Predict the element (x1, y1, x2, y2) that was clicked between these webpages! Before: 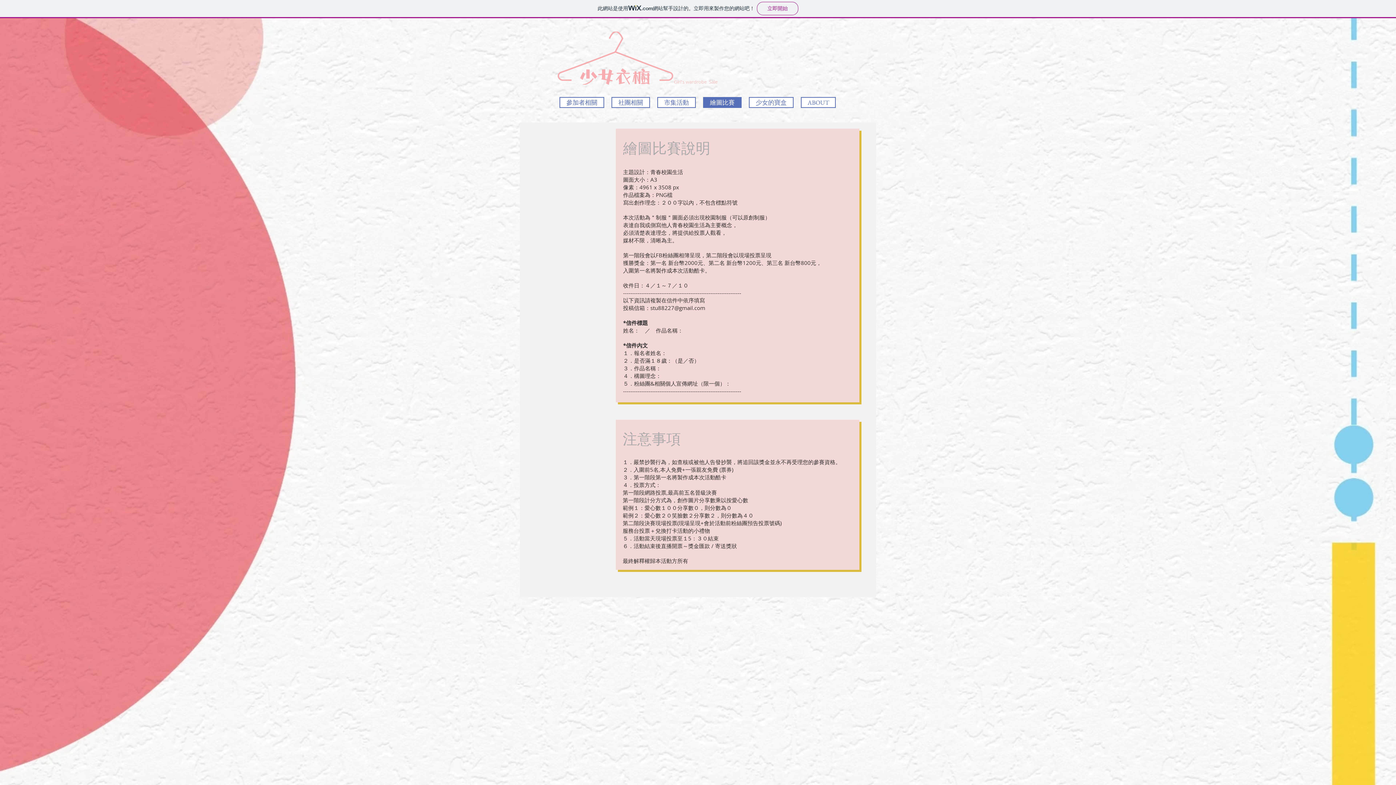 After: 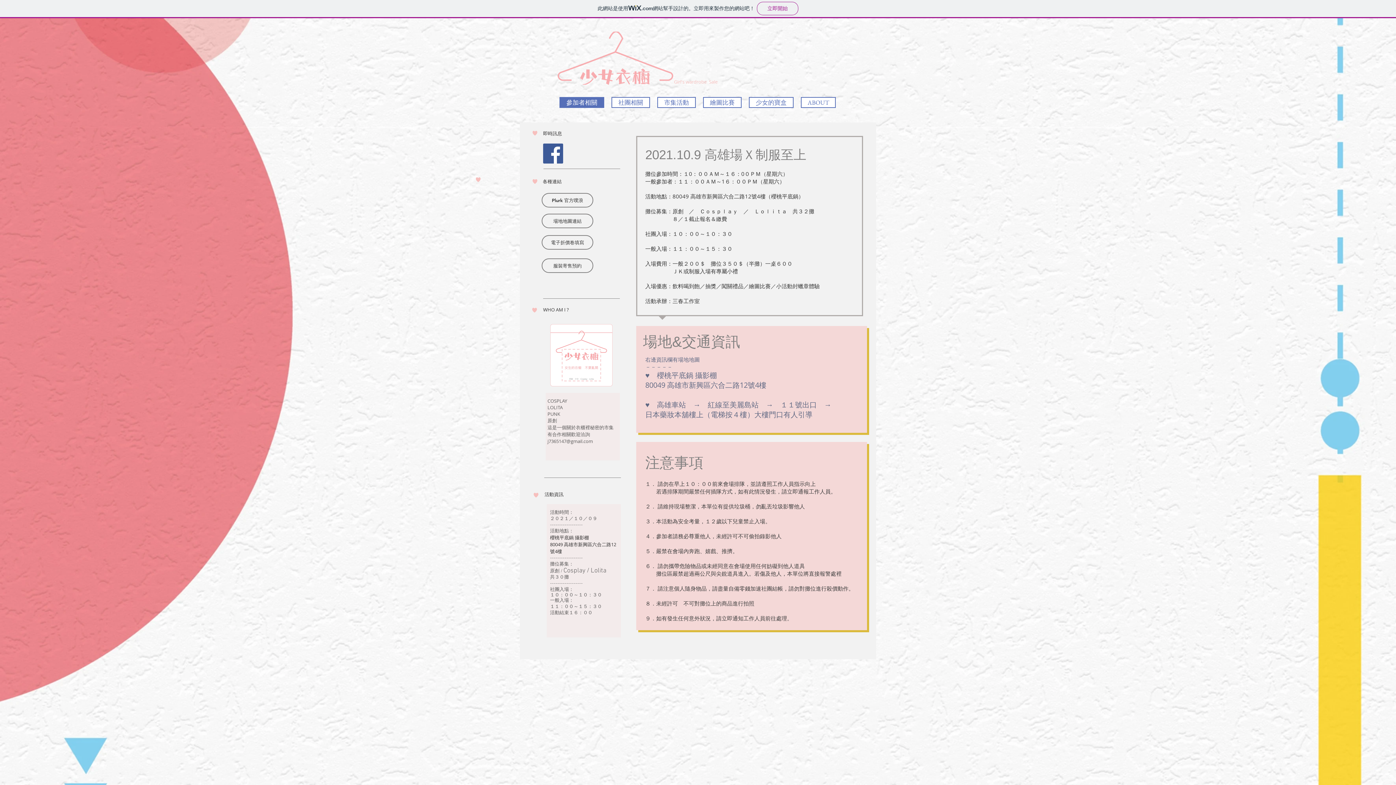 Action: label: 參加者相關 bbox: (559, 97, 604, 108)